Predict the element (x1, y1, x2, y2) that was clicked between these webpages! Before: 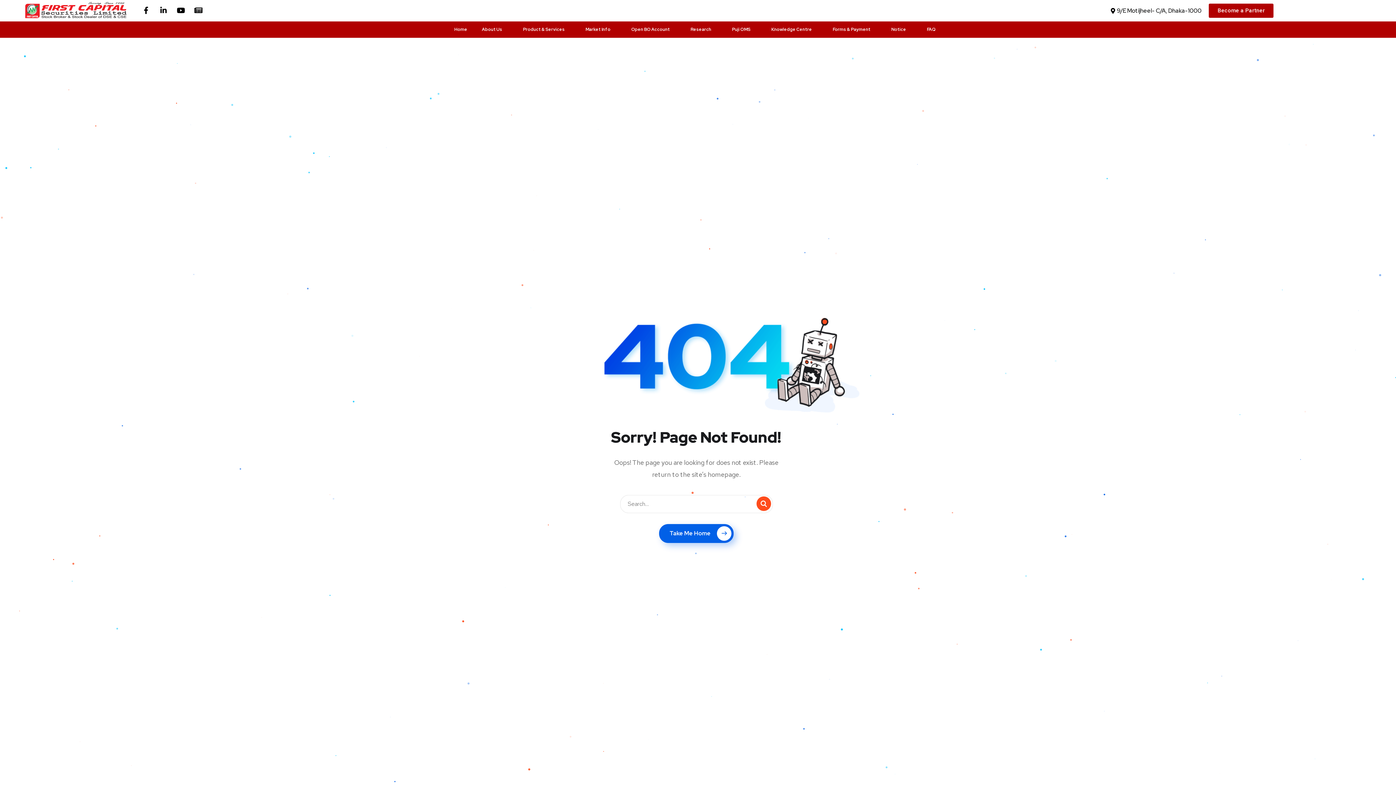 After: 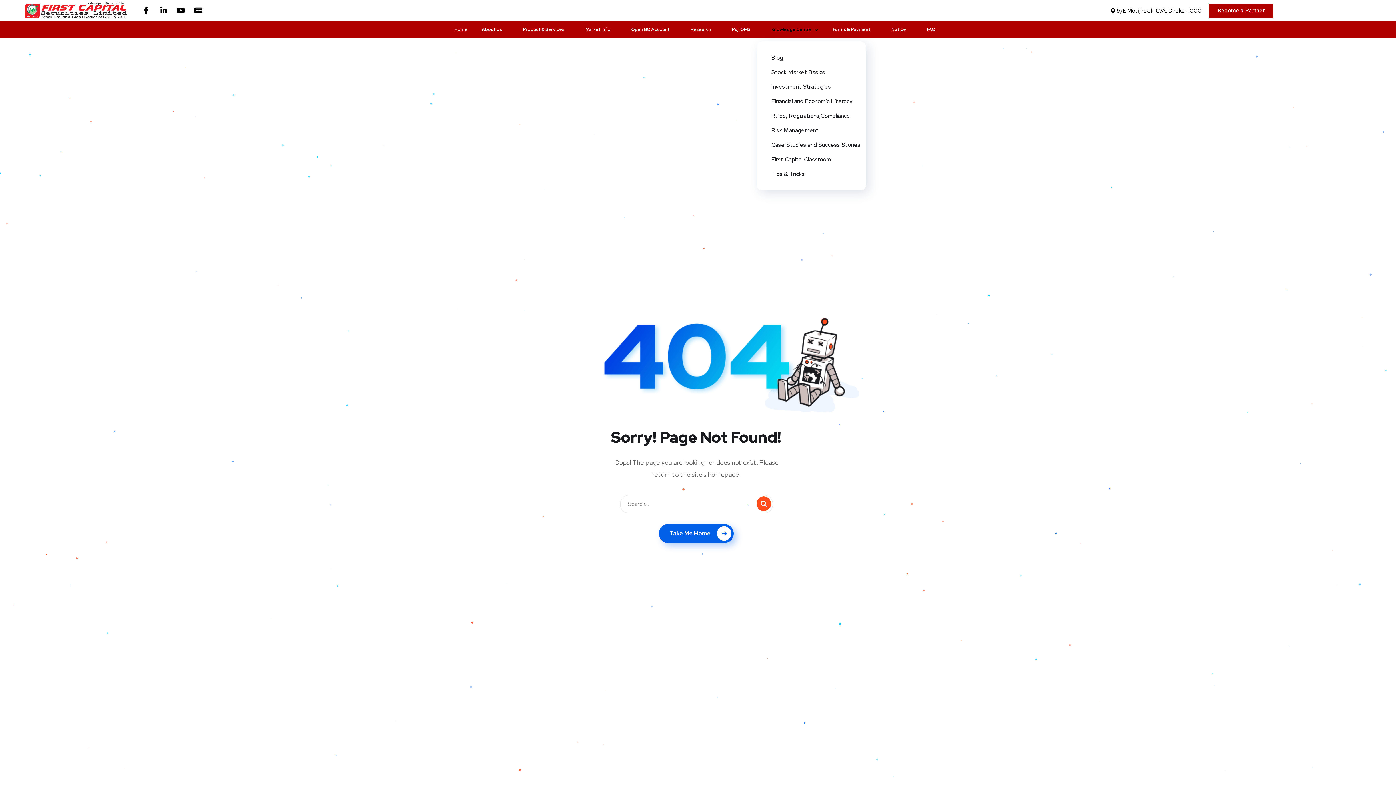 Action: label: Knowledge Centre bbox: (771, 17, 818, 41)